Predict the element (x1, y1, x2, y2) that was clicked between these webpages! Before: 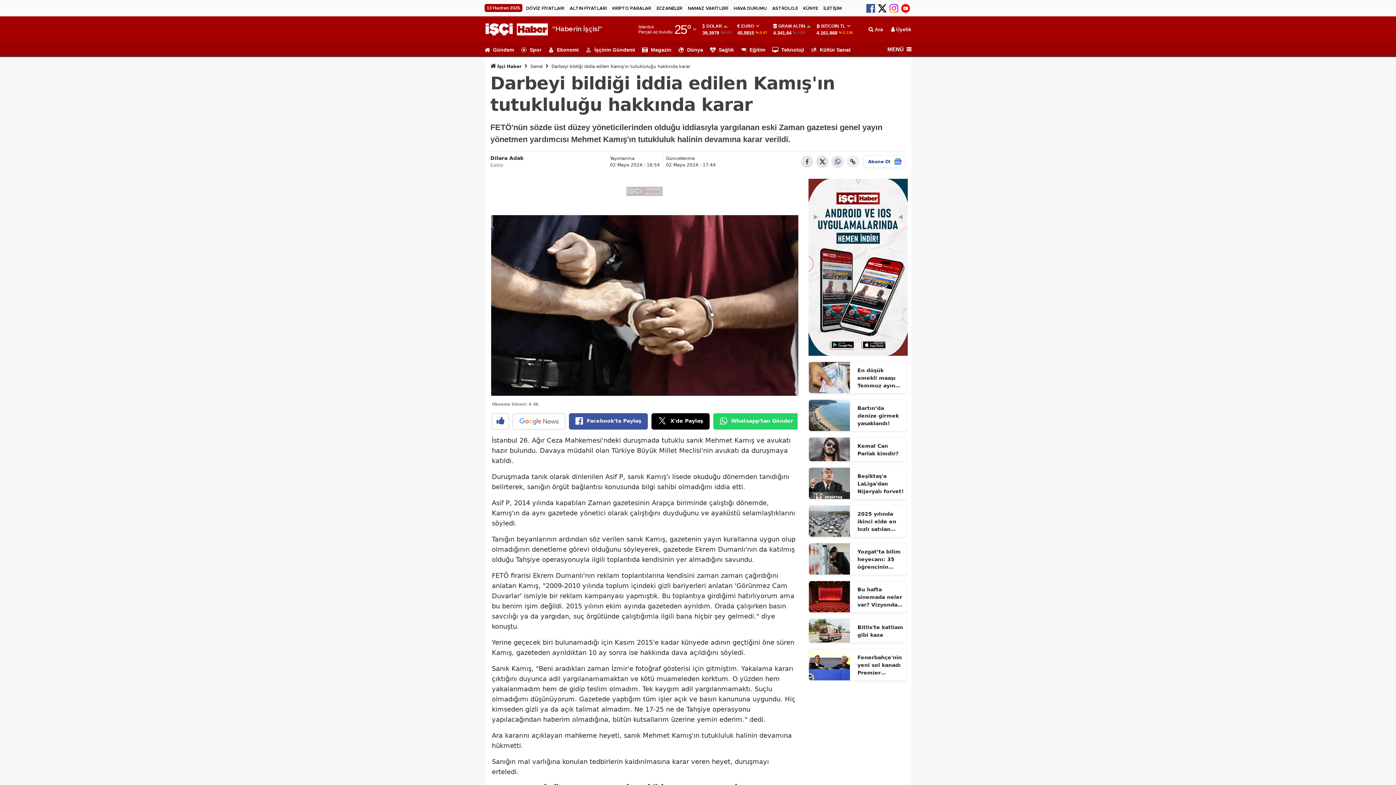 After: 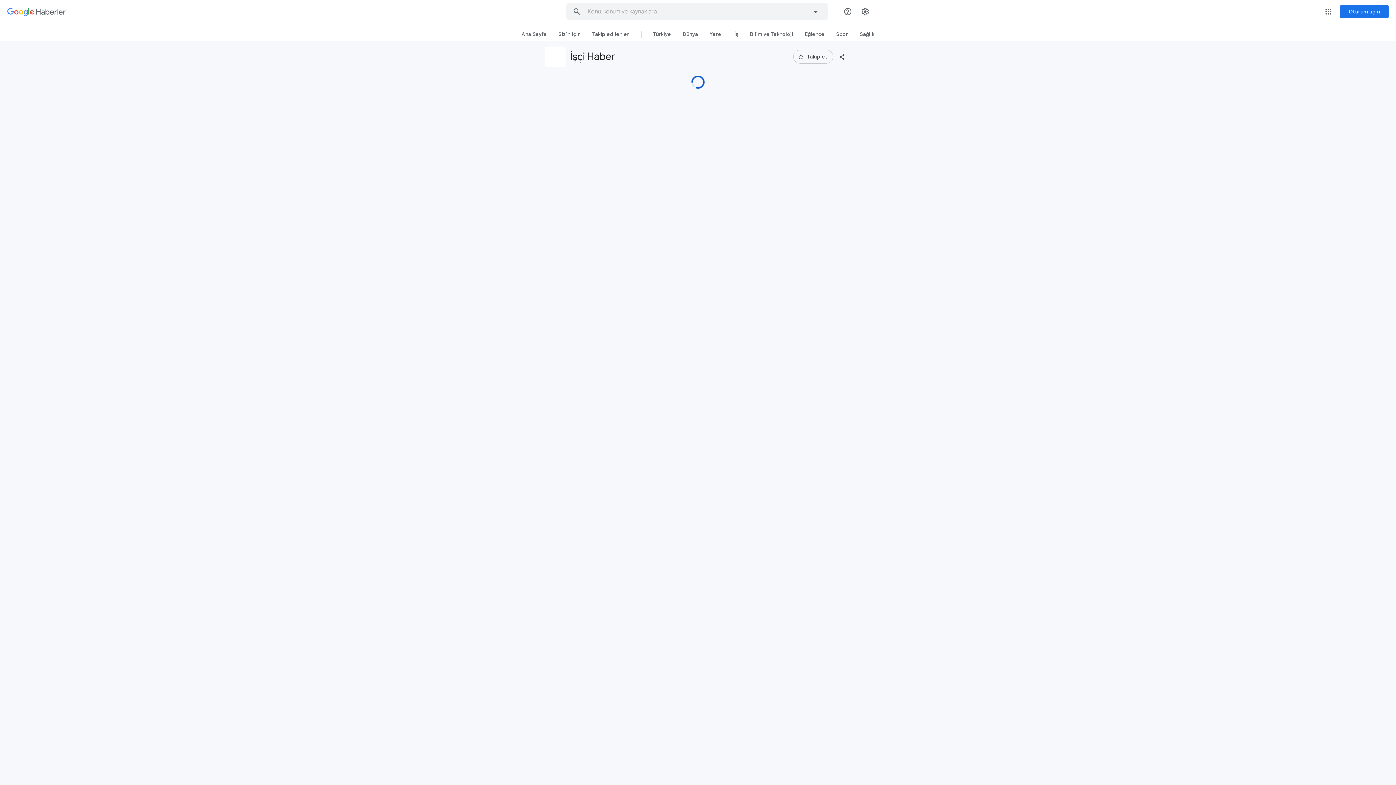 Action: bbox: (863, 155, 905, 168) label: Abone Ol